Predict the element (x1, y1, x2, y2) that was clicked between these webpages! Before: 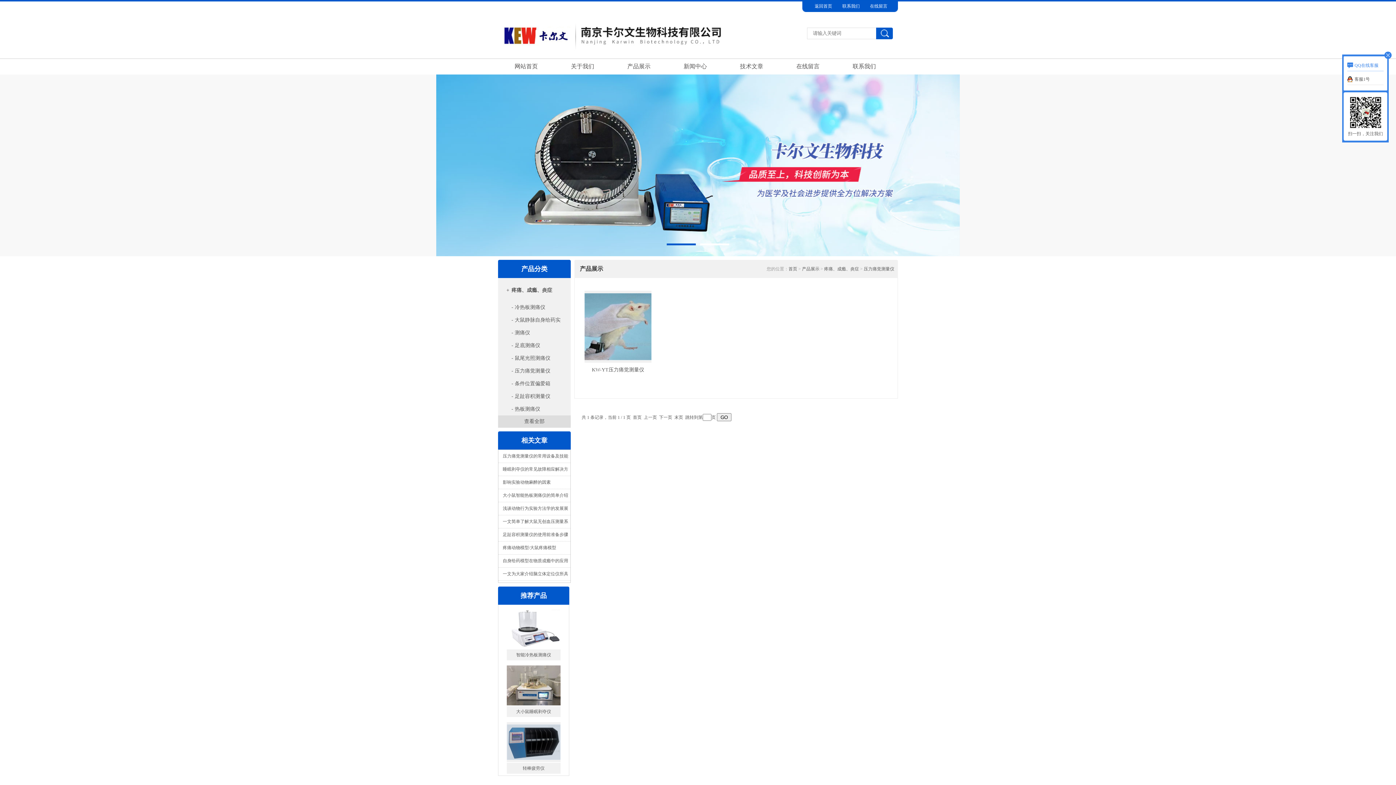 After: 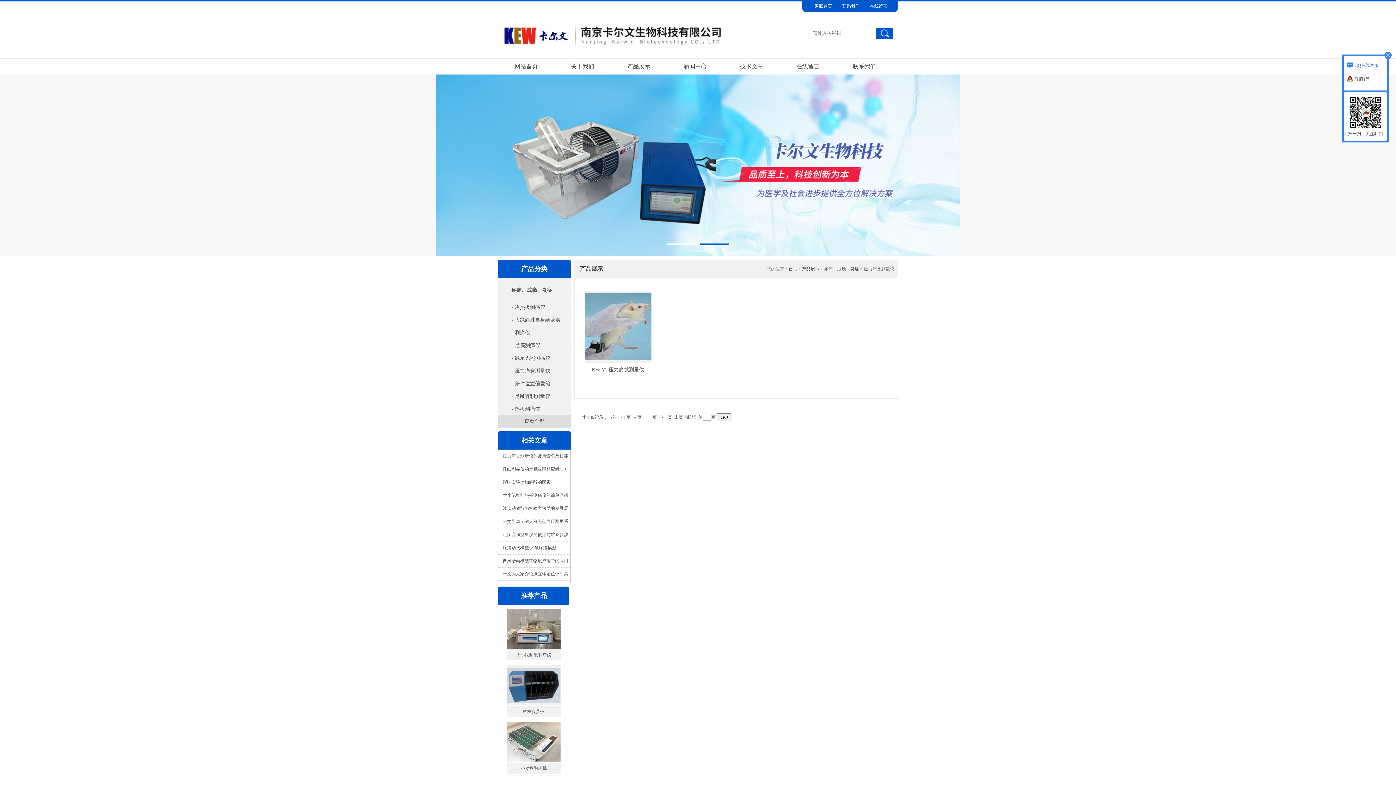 Action: label: 压力痛觉测量仪 bbox: (864, 266, 894, 271)